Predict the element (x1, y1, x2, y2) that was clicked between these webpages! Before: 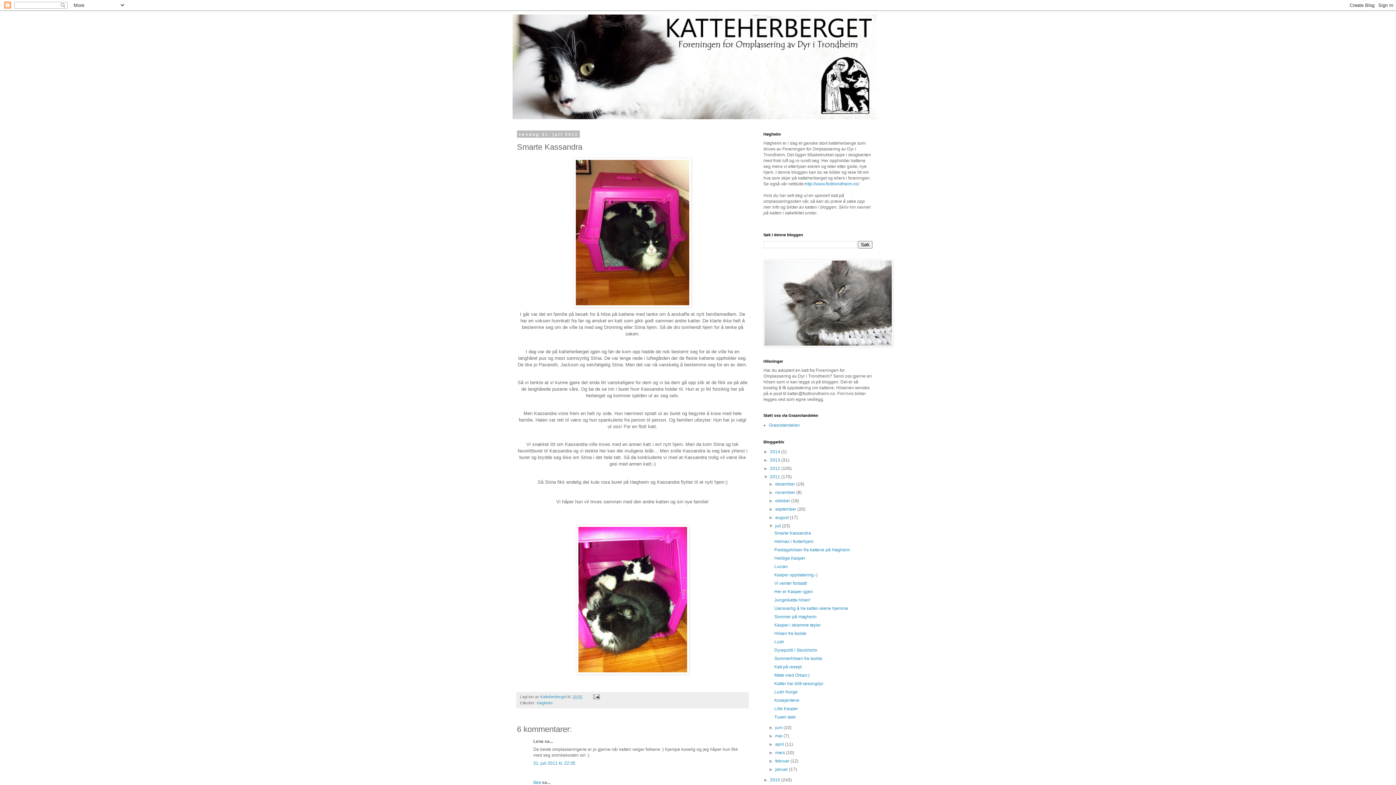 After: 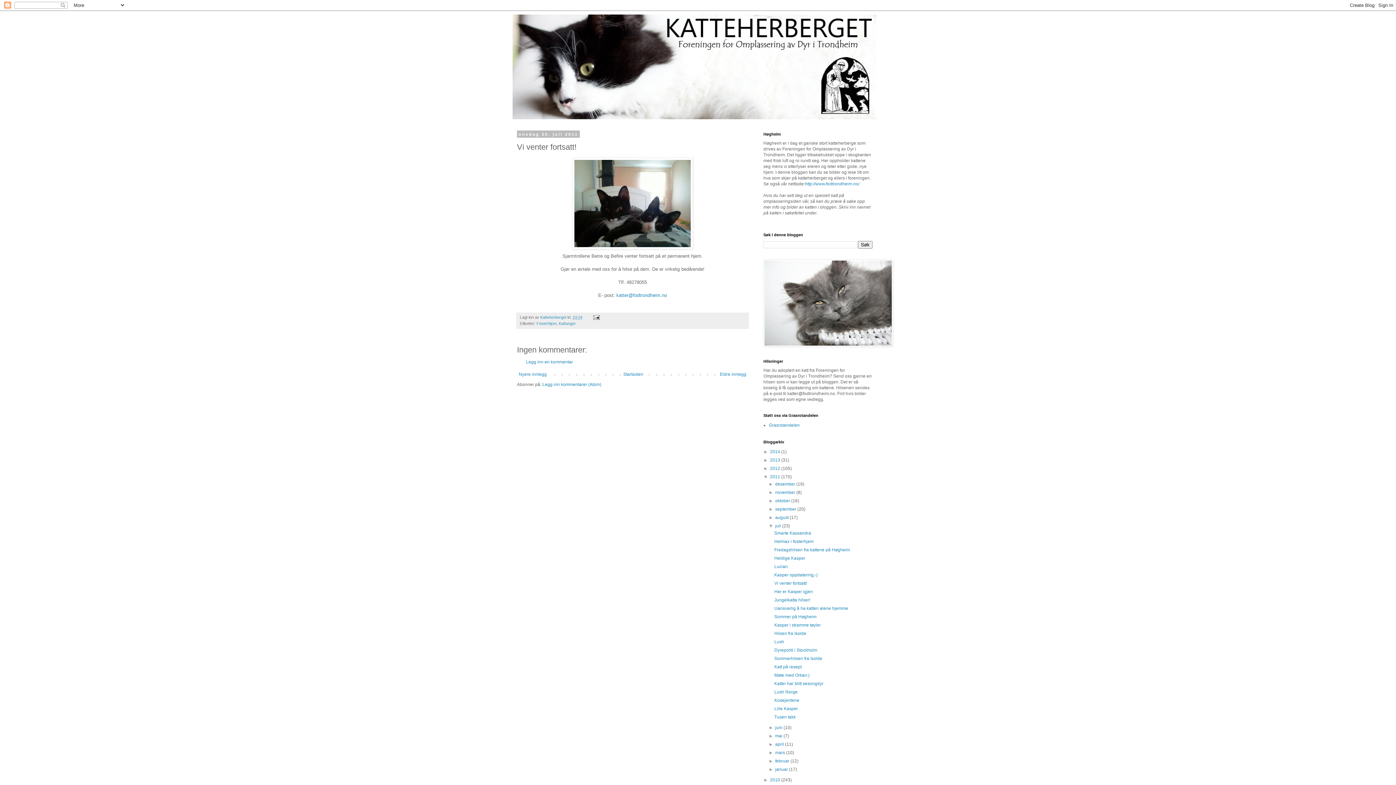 Action: bbox: (774, 581, 807, 586) label: Vi venter fortsatt!